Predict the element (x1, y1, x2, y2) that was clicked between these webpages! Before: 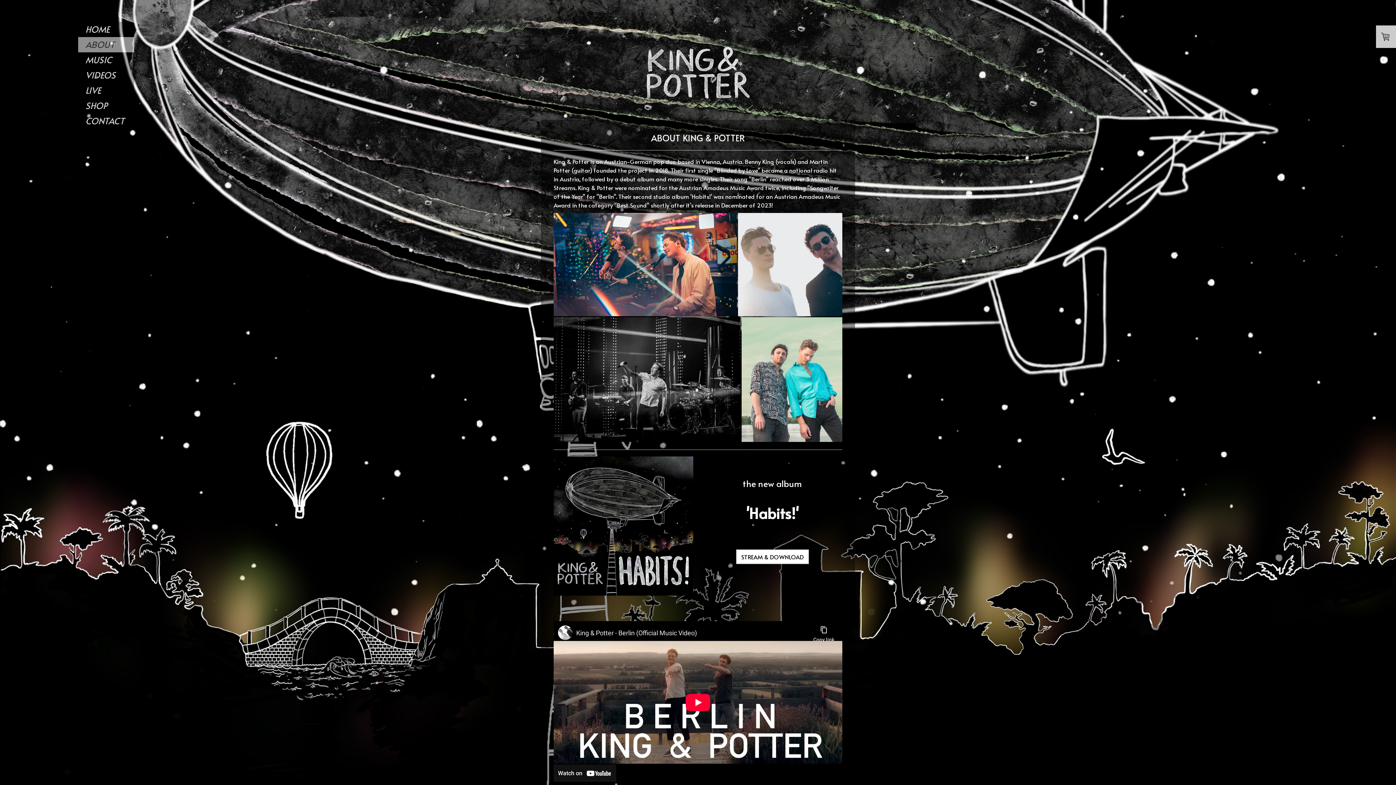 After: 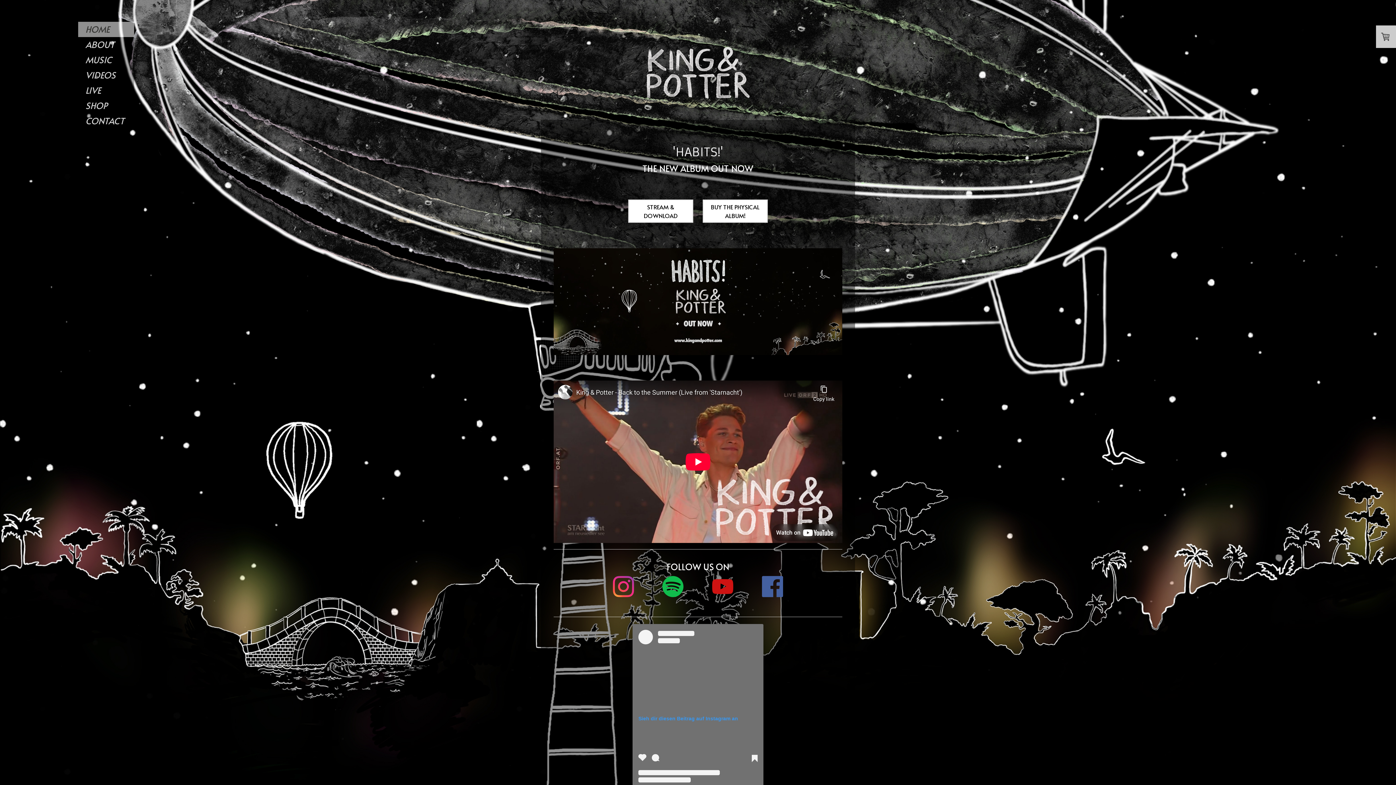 Action: label: HOME bbox: (78, 21, 134, 37)